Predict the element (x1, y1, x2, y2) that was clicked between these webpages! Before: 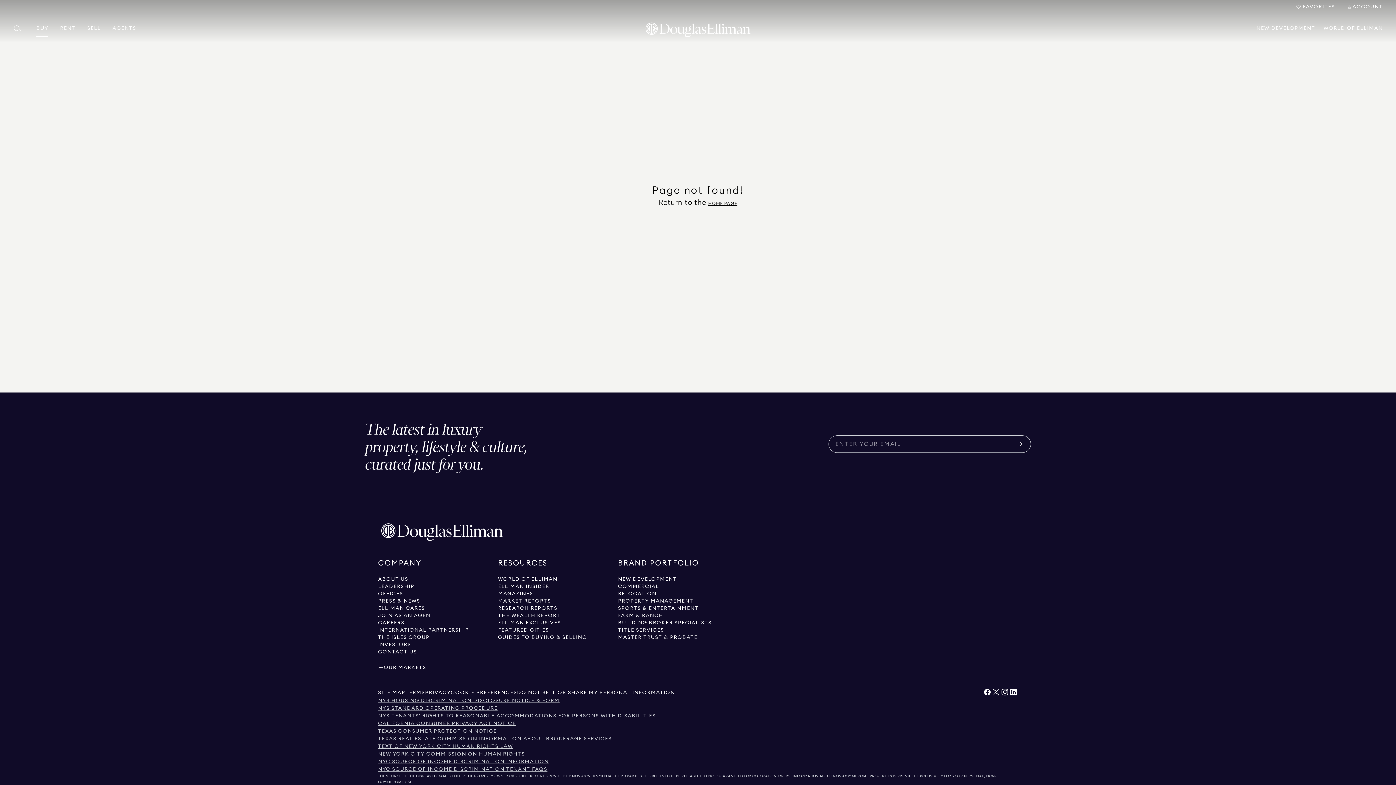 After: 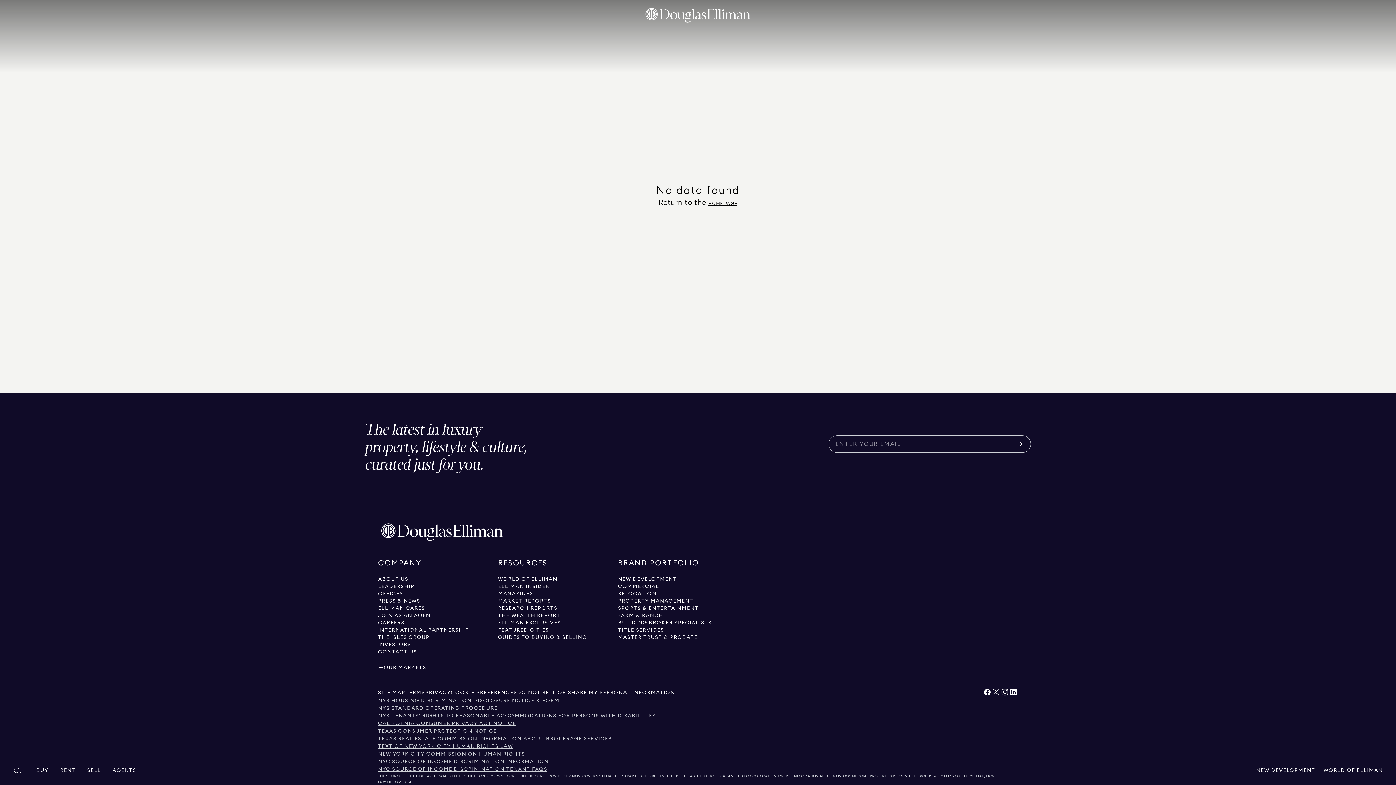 Action: label: HOME PAGE bbox: (708, 200, 737, 206)